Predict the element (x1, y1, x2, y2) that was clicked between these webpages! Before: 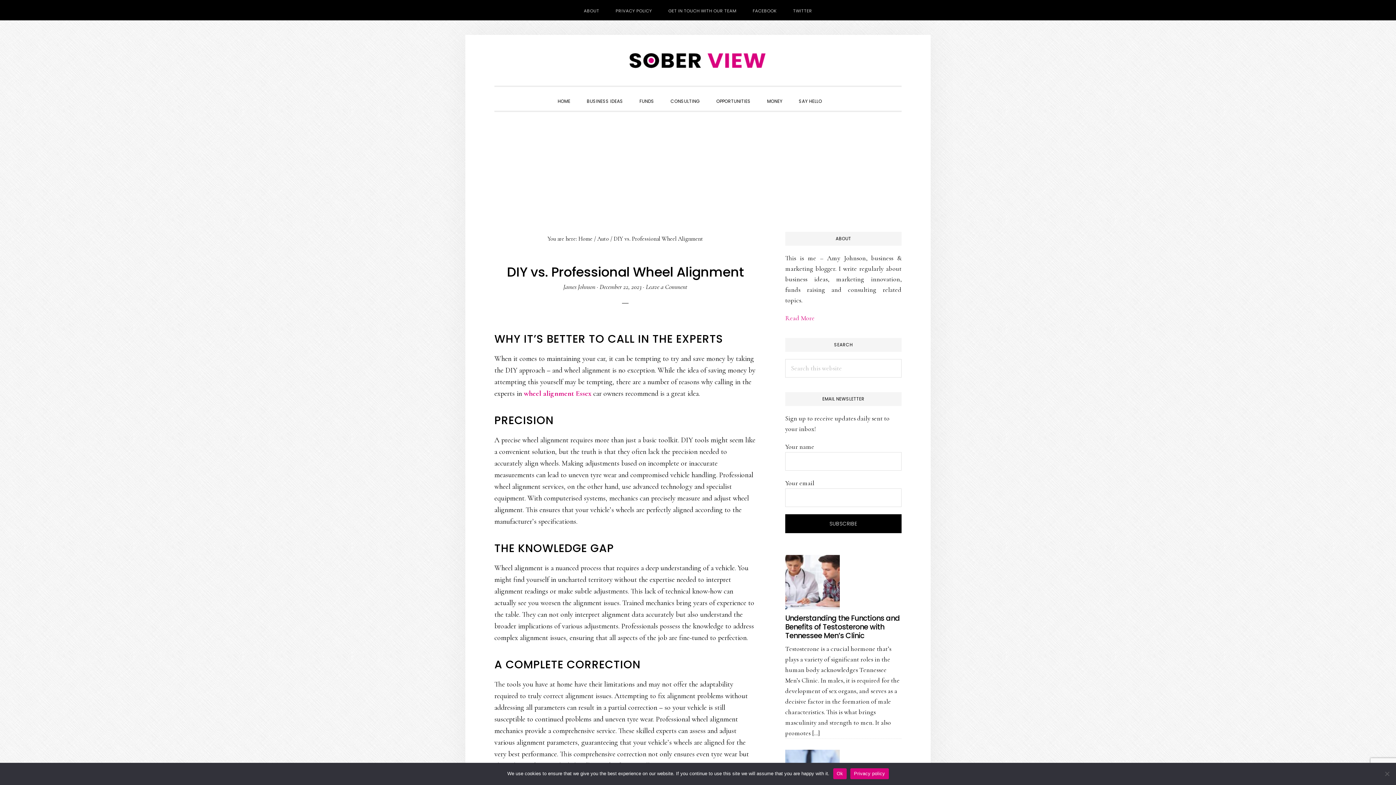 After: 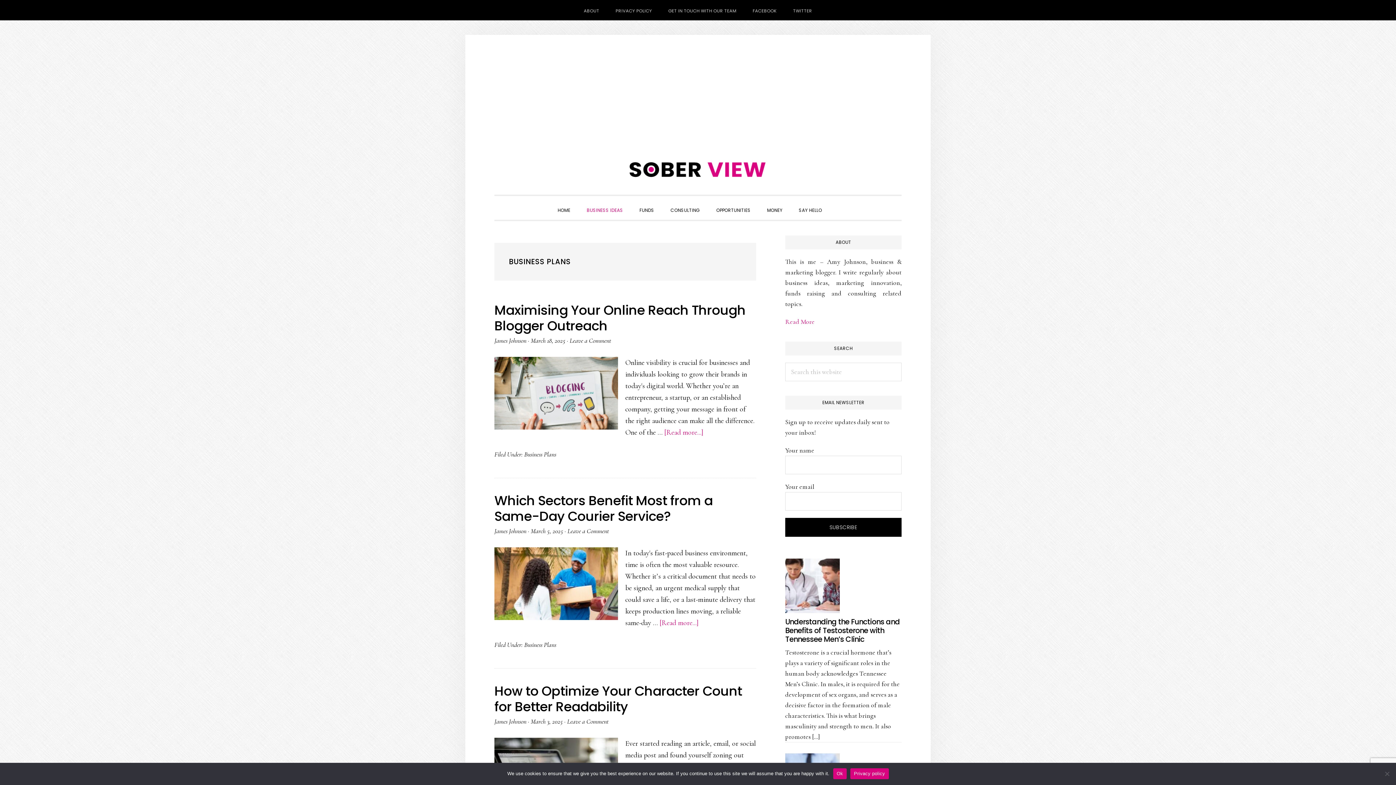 Action: bbox: (579, 90, 630, 110) label: BUSINESS IDEAS